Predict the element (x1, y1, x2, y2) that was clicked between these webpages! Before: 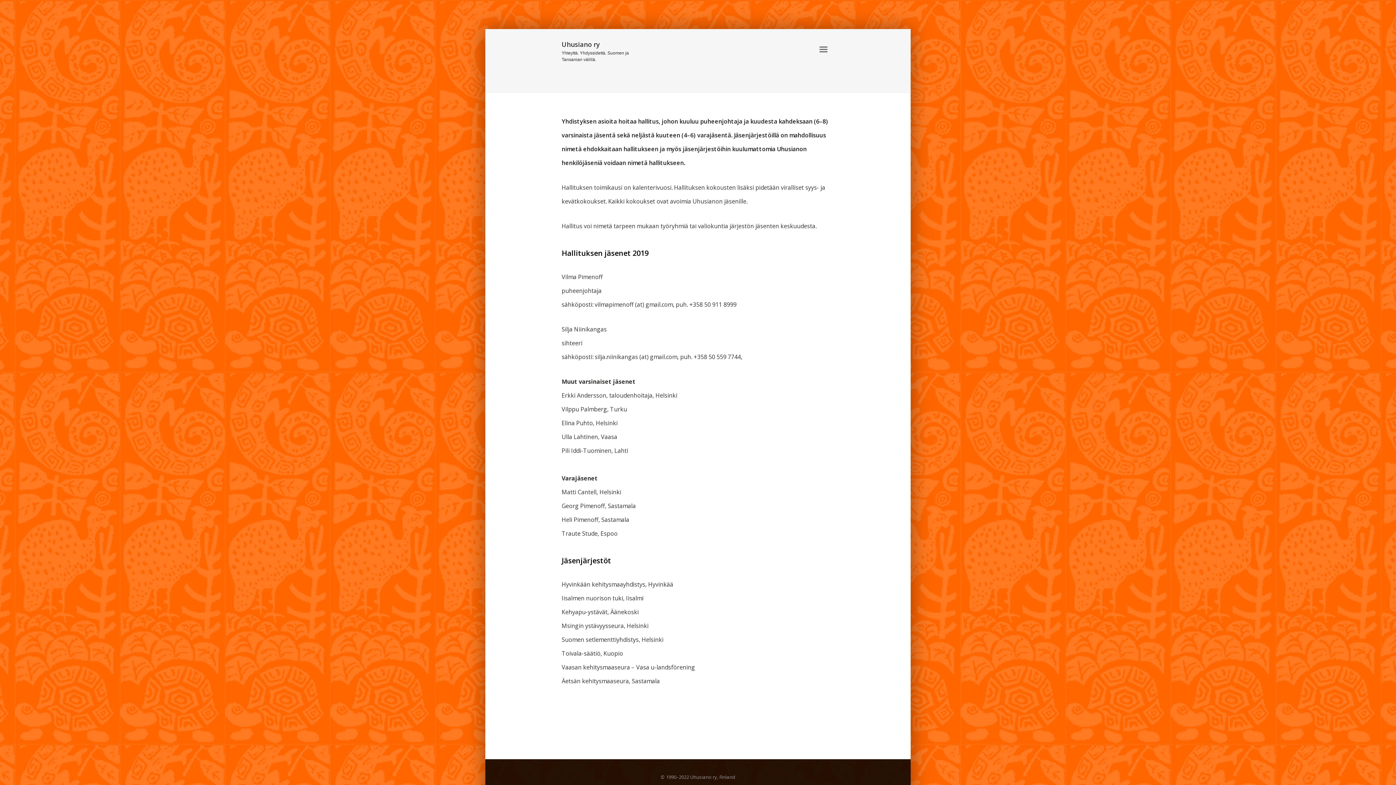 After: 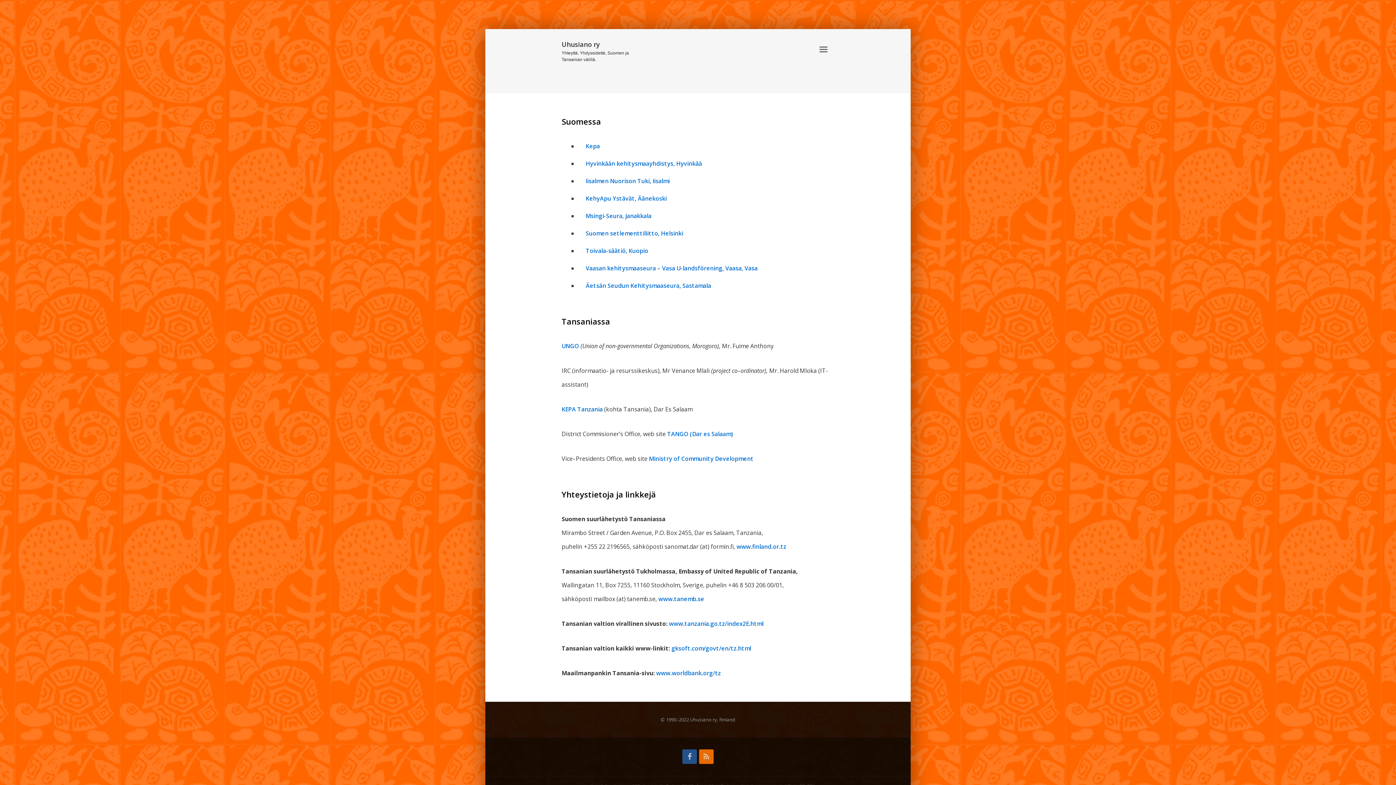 Action: label: YHTEISTYÖKUMPPANIT bbox: (674, 53, 745, 67)